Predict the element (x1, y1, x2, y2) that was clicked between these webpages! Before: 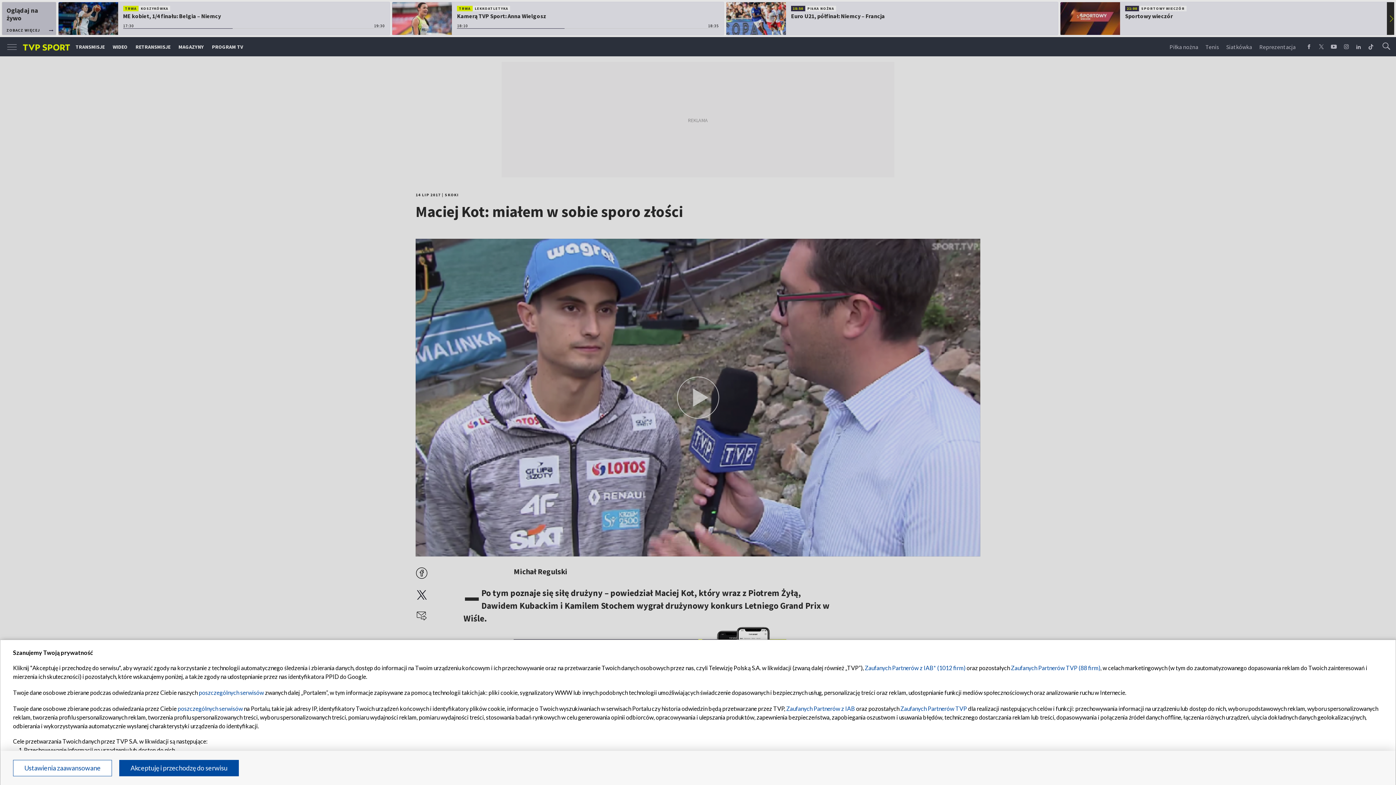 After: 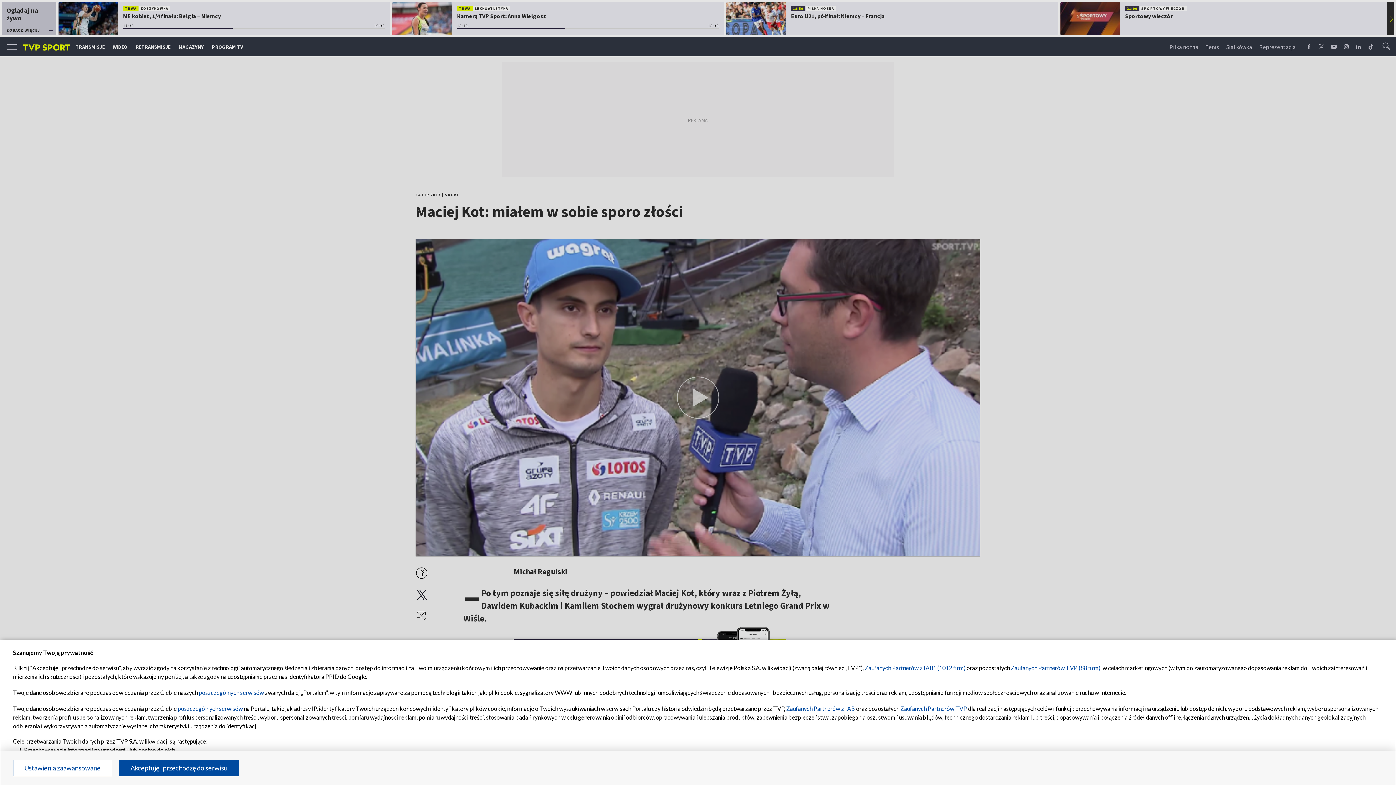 Action: label: Zaufanych Partnerów TVP (88 firm) bbox: (1011, 664, 1100, 671)